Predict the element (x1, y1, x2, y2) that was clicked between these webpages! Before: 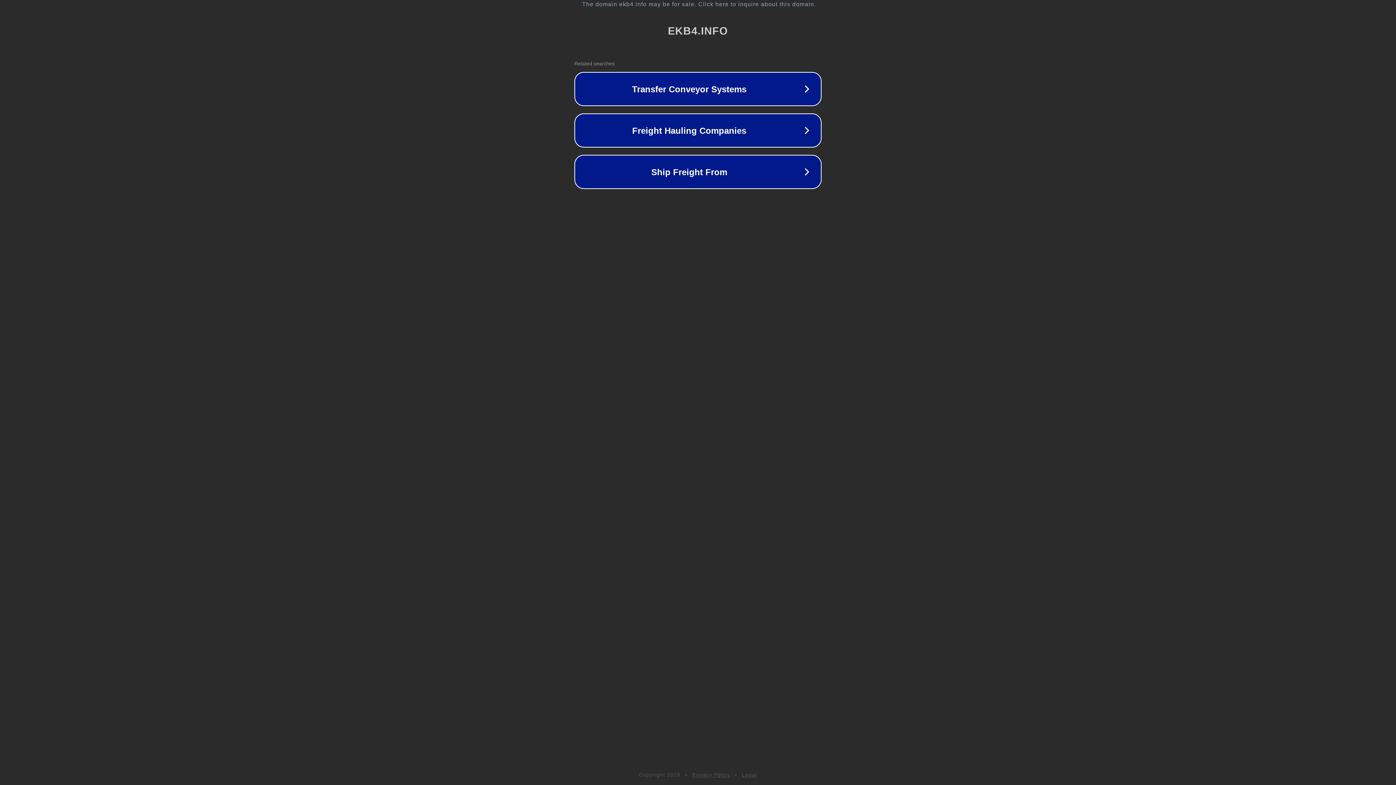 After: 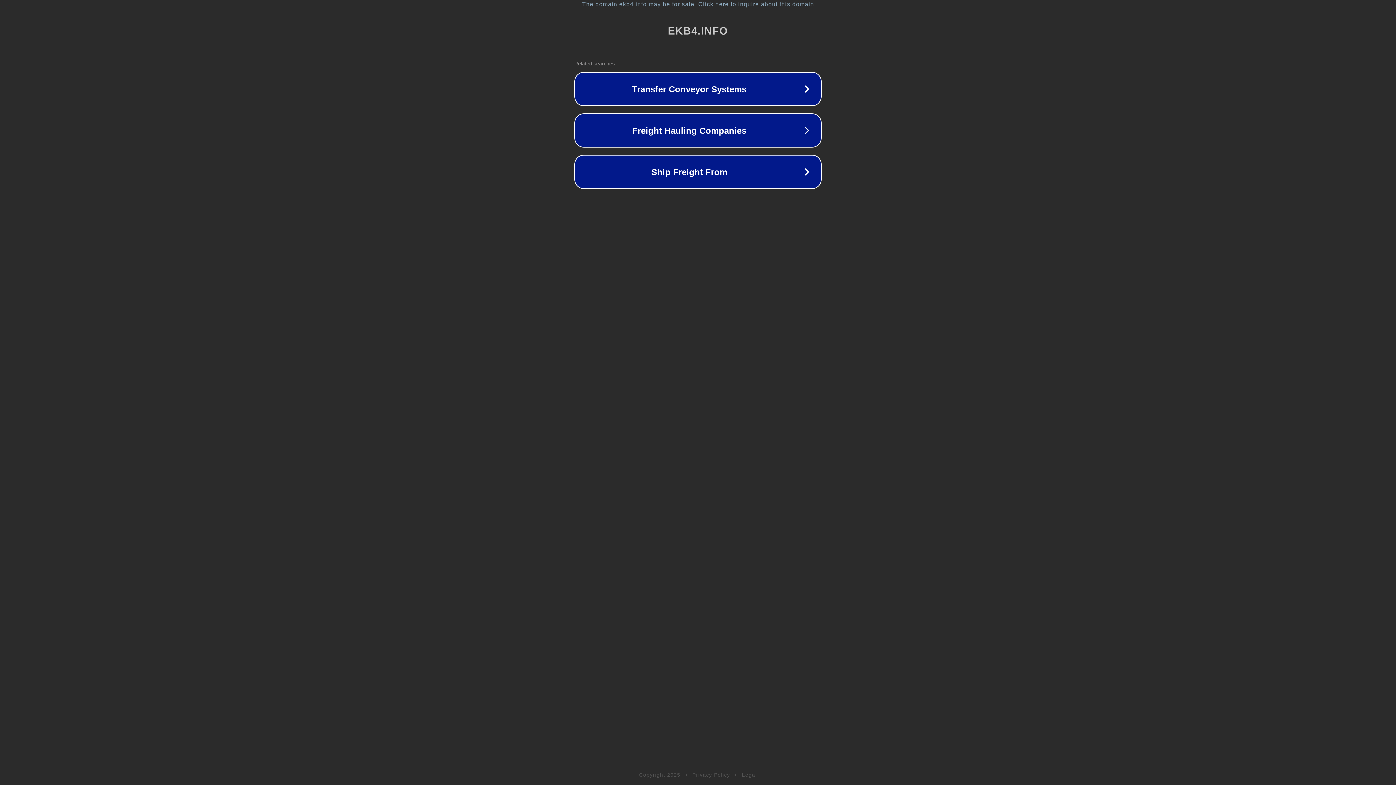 Action: label: Legal bbox: (742, 772, 757, 778)